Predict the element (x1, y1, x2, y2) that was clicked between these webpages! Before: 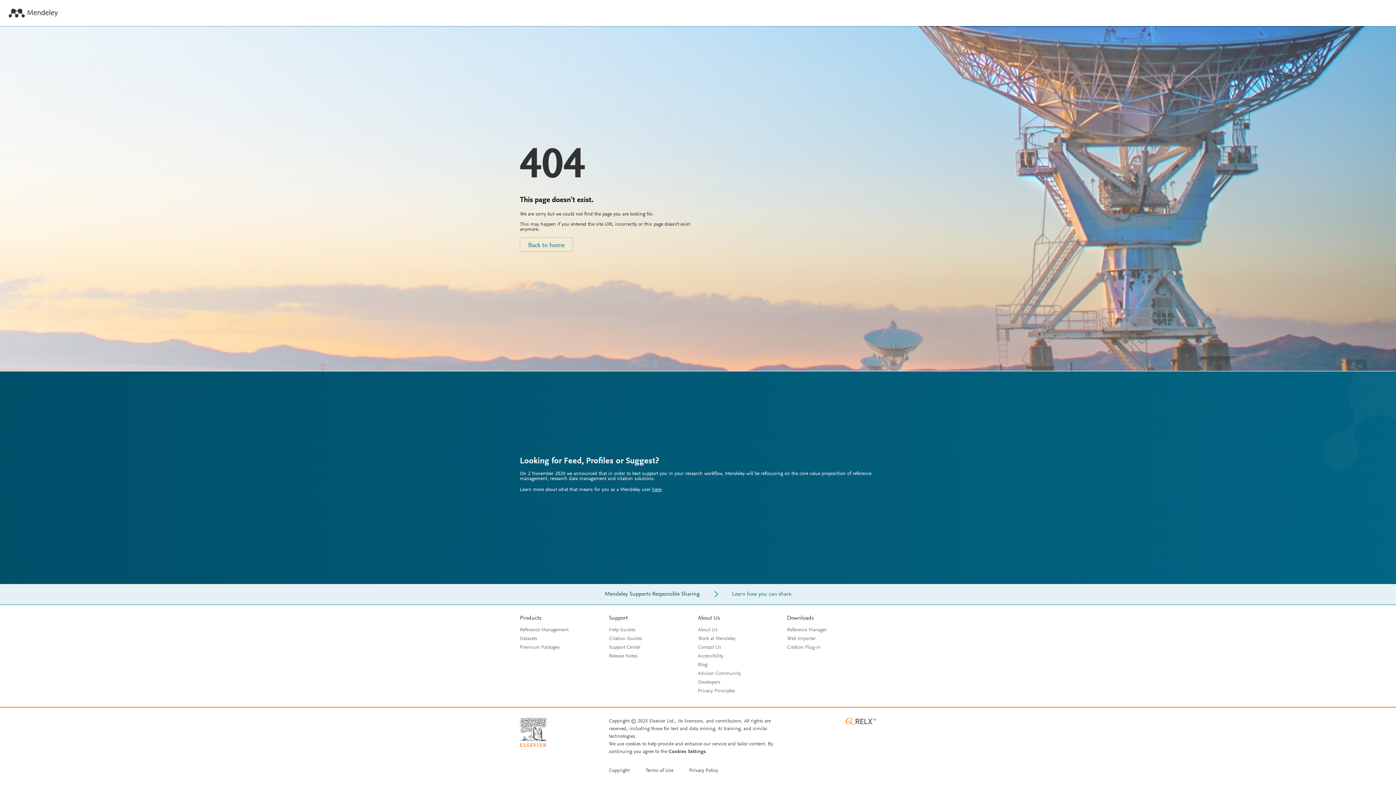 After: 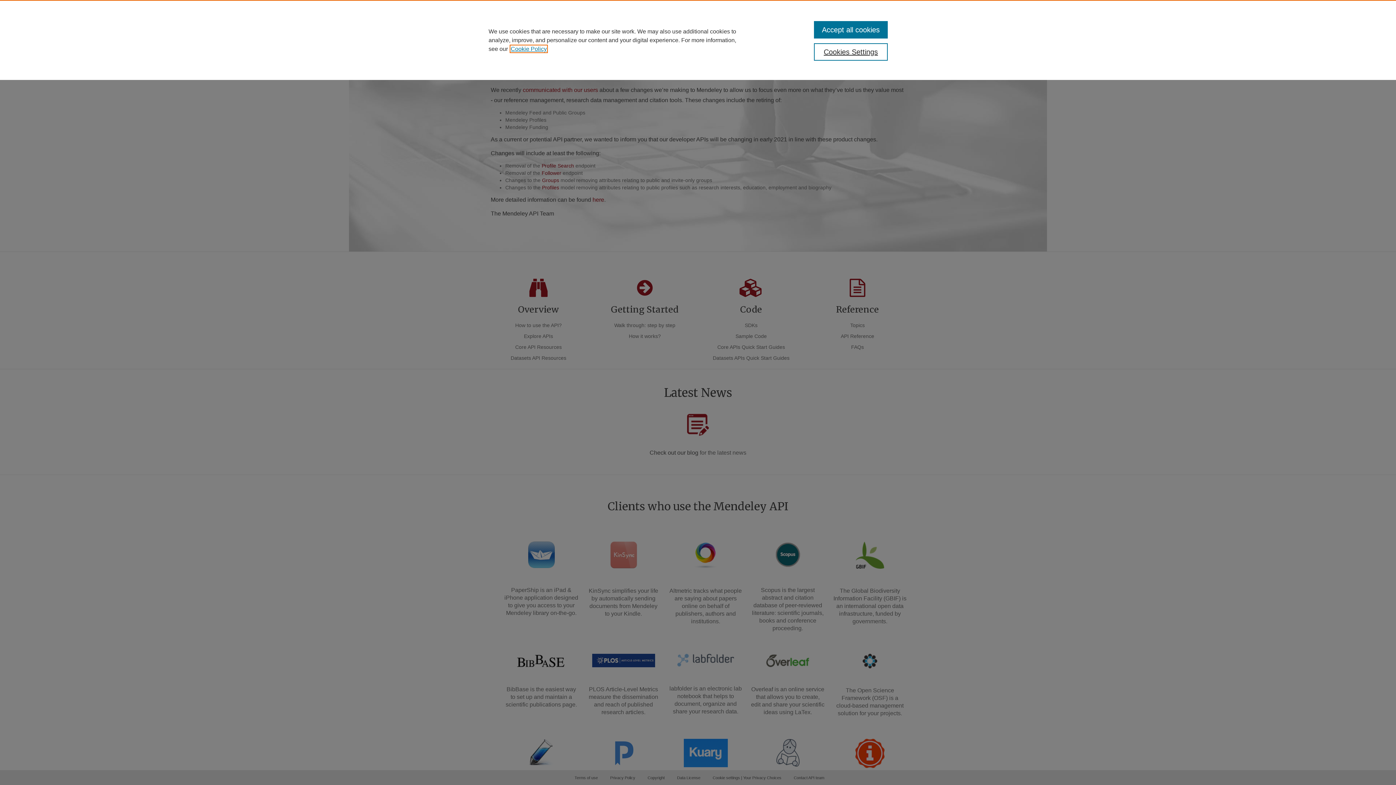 Action: bbox: (698, 680, 720, 685) label: Developers